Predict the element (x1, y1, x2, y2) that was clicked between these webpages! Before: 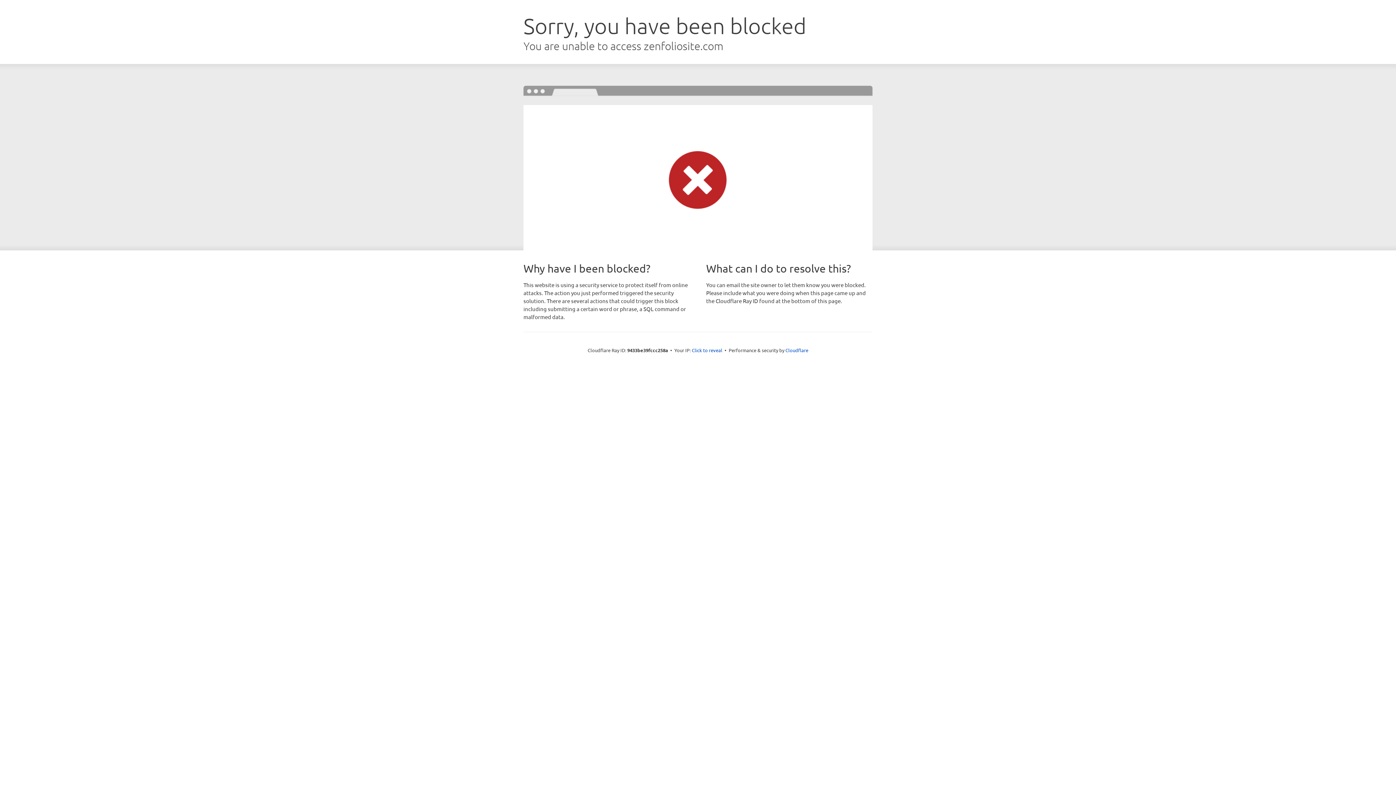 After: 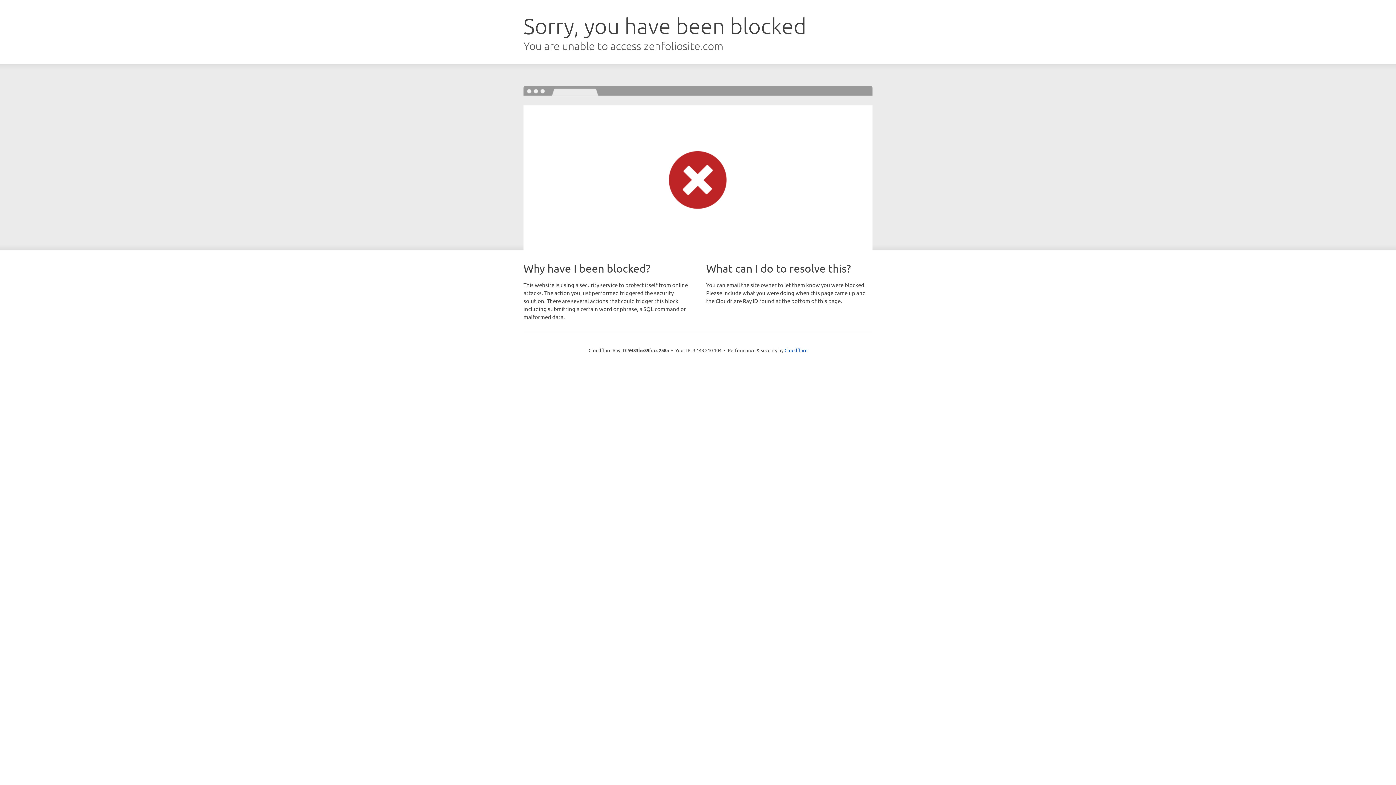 Action: bbox: (692, 346, 722, 353) label: Click to reveal